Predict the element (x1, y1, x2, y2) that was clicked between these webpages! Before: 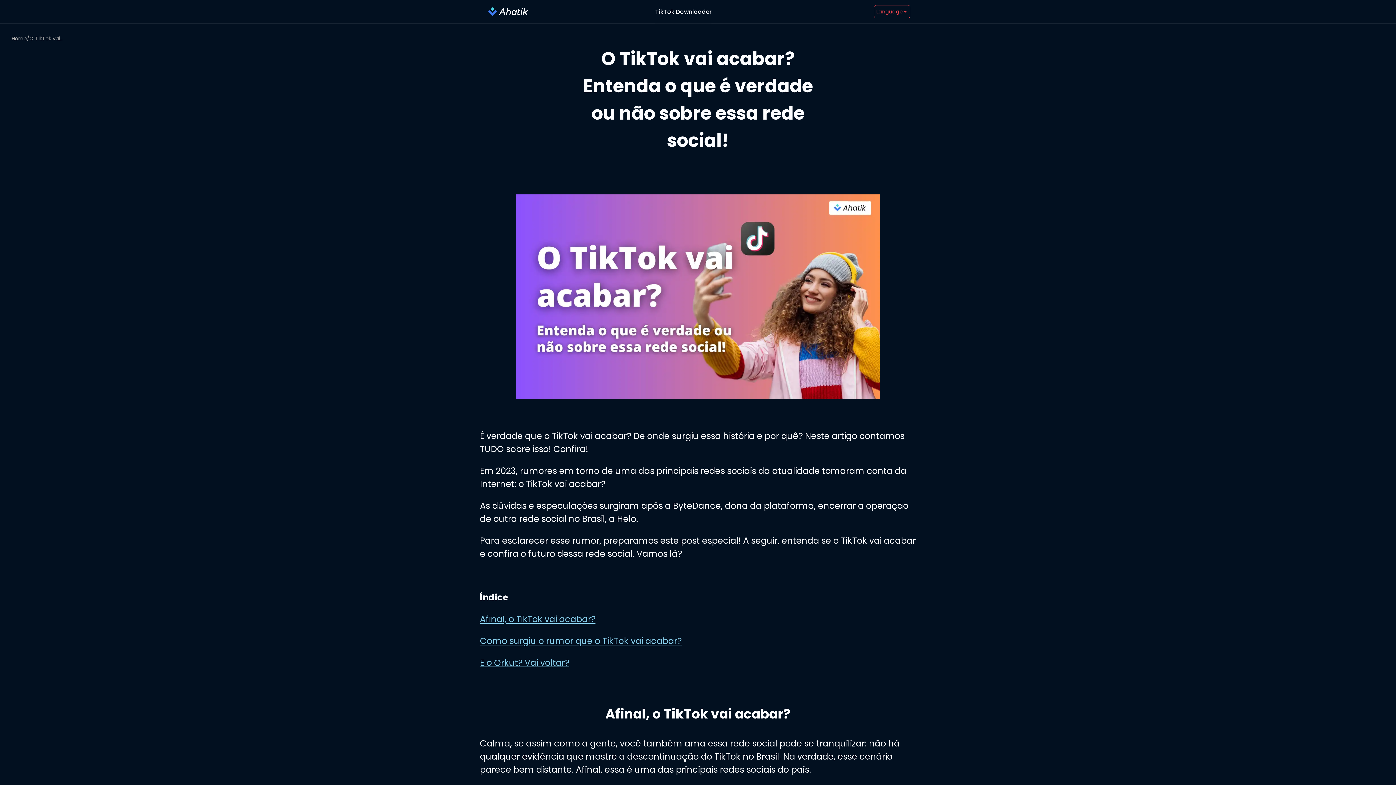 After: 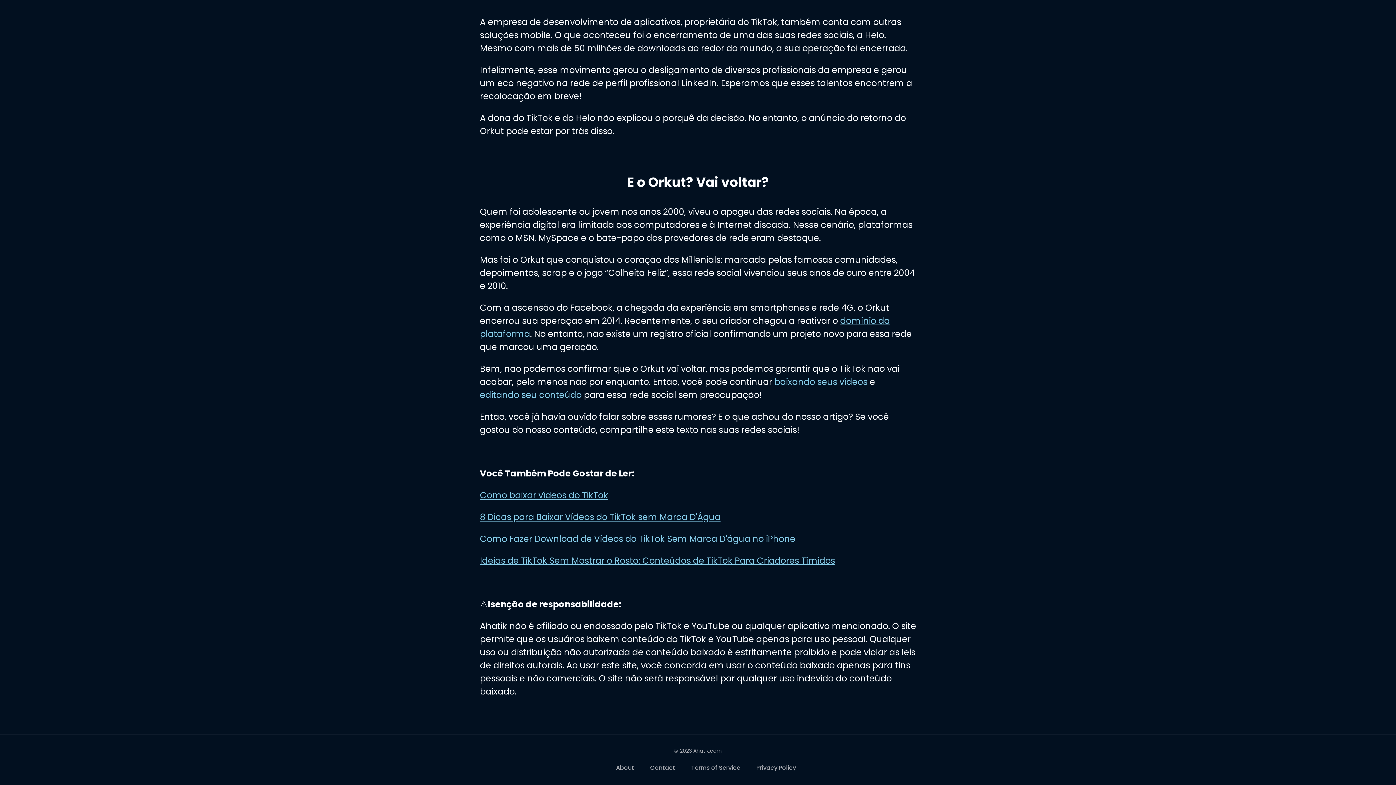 Action: label: E o Orkut? Vai voltar? bbox: (480, 656, 569, 668)